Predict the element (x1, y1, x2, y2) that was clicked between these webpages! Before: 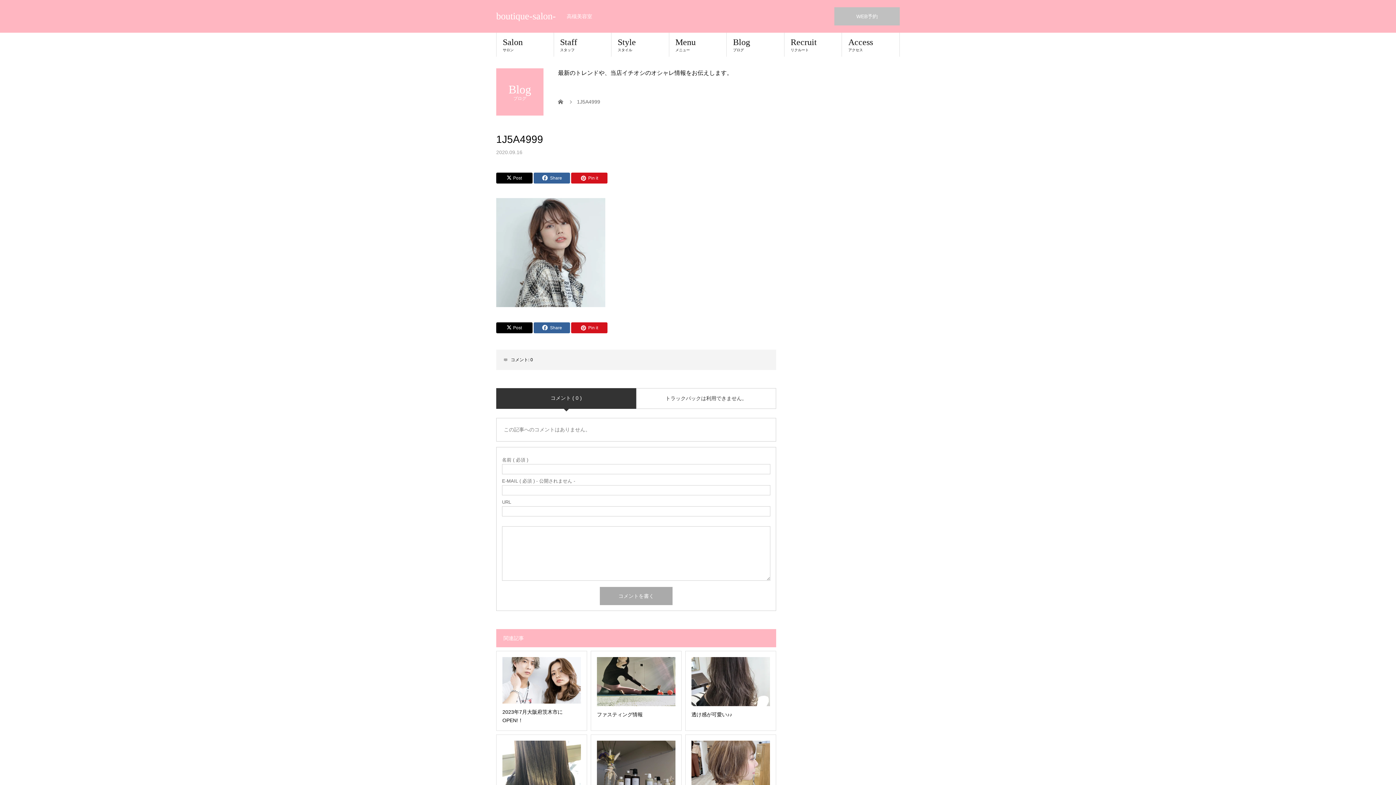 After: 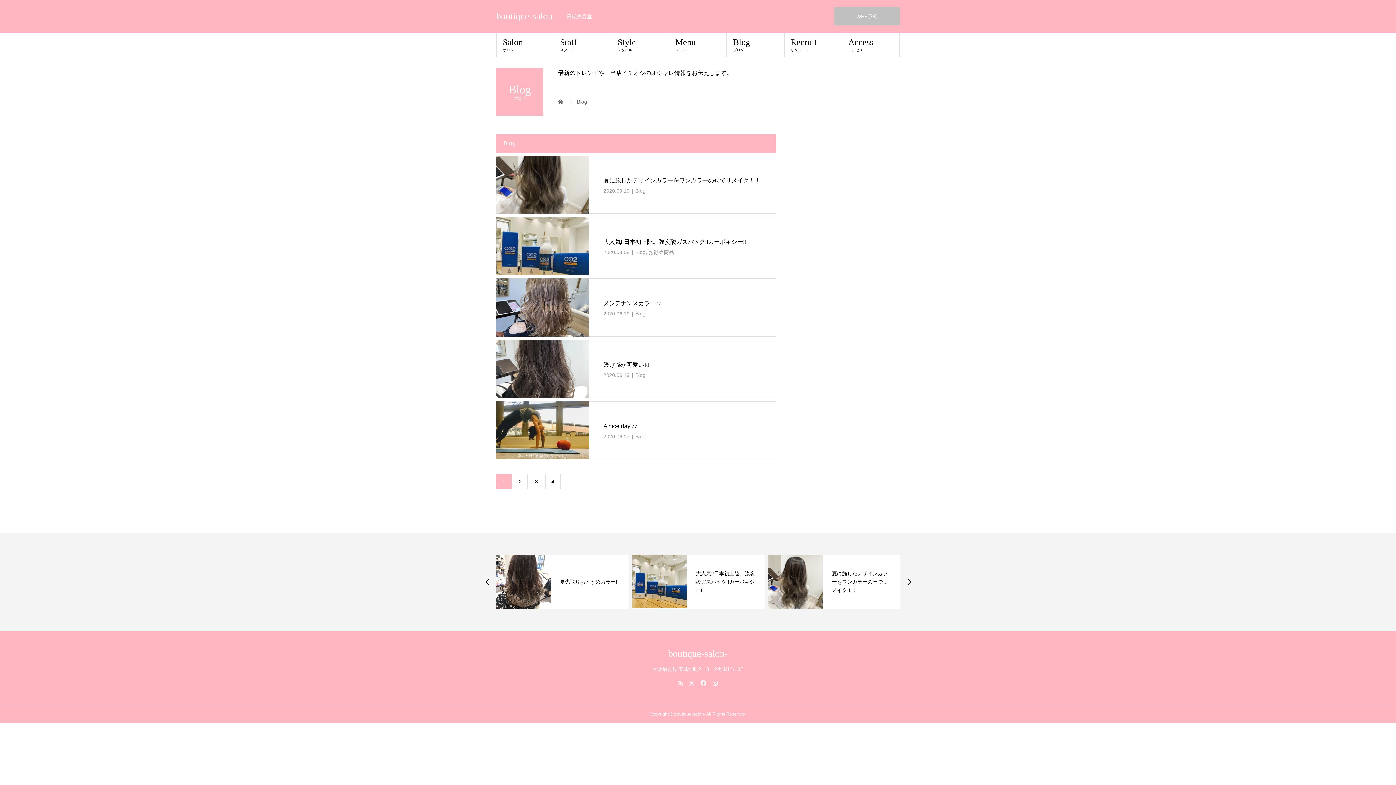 Action: bbox: (727, 32, 784, 56) label: Blog
ブログ